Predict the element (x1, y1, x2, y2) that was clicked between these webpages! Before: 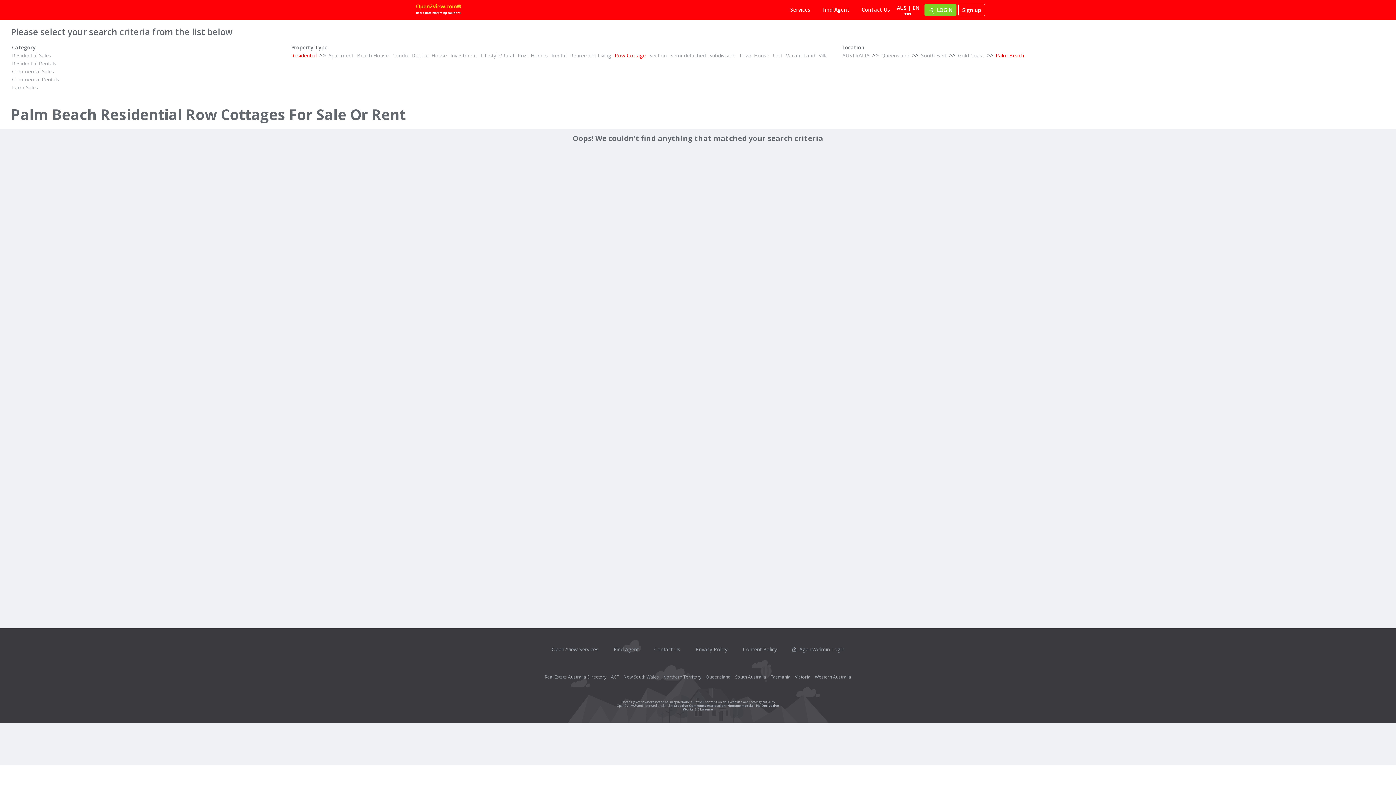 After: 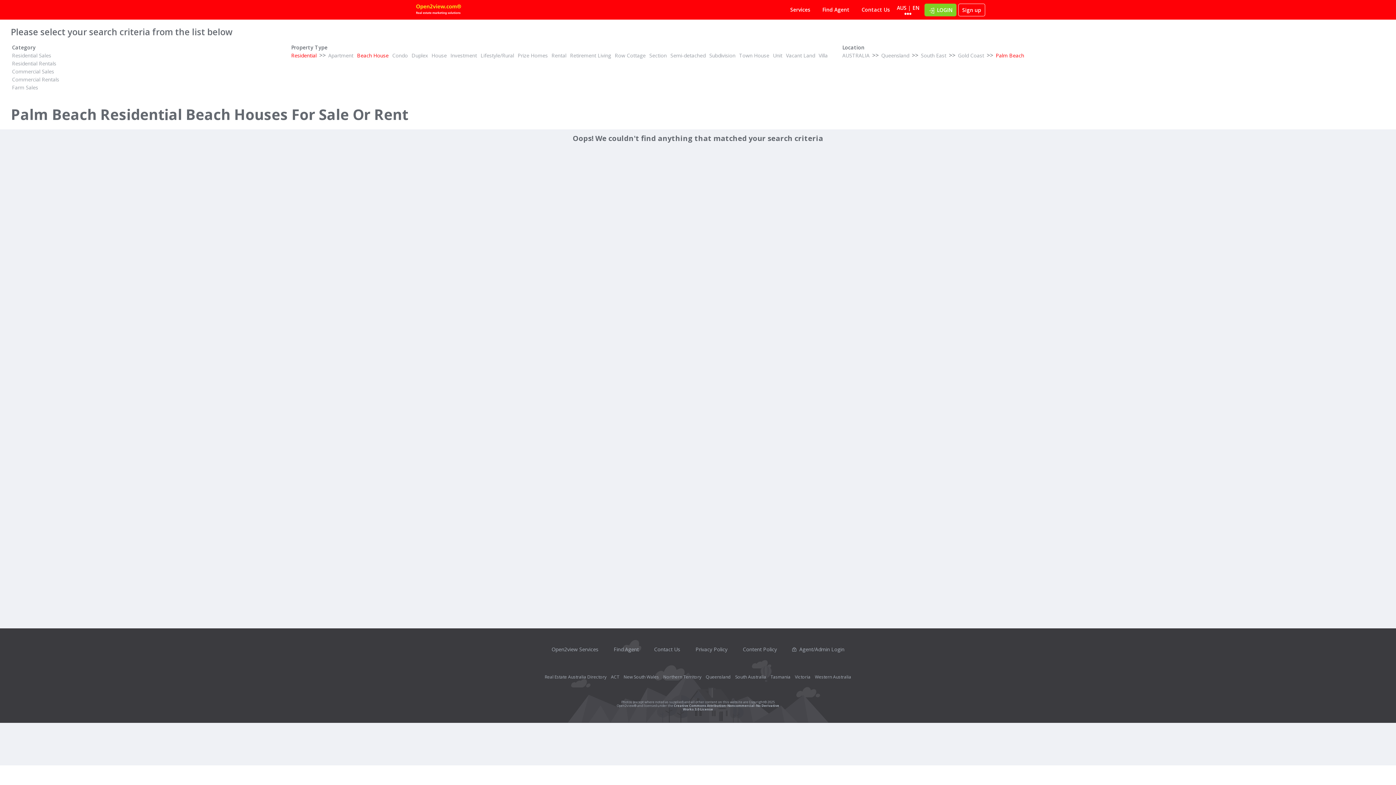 Action: bbox: (356, 51, 389, 59) label: Beach House